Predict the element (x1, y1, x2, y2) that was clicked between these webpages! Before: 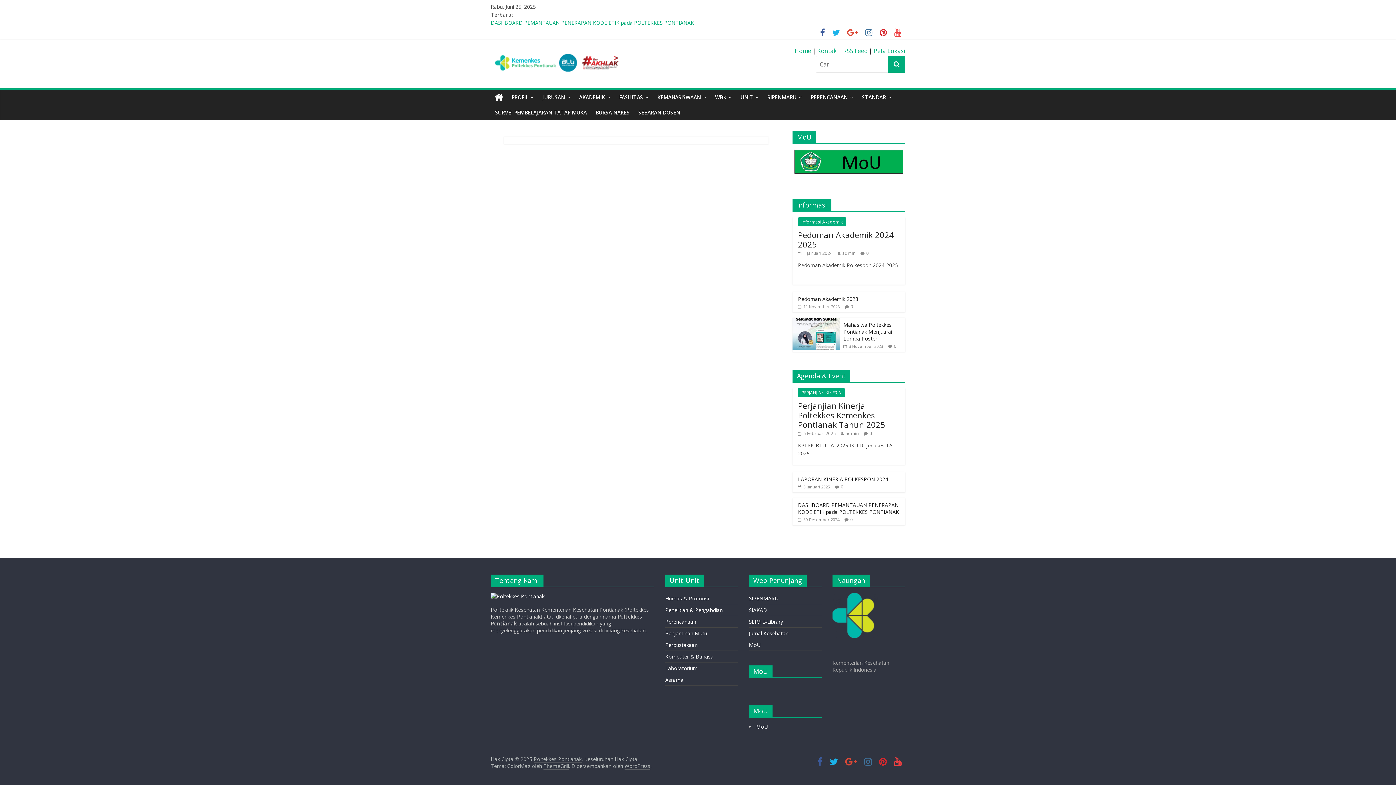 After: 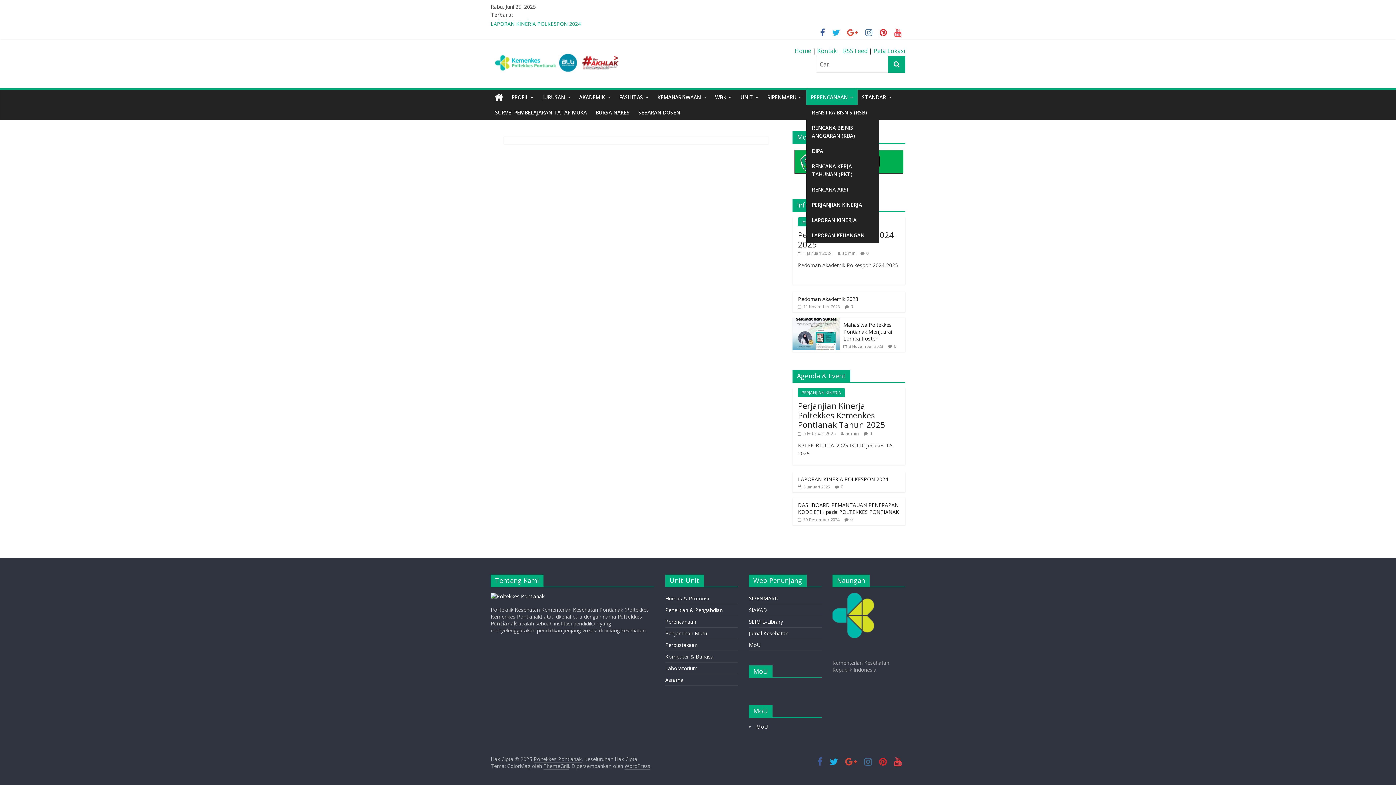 Action: bbox: (806, 89, 857, 105) label: PERENCANAAN